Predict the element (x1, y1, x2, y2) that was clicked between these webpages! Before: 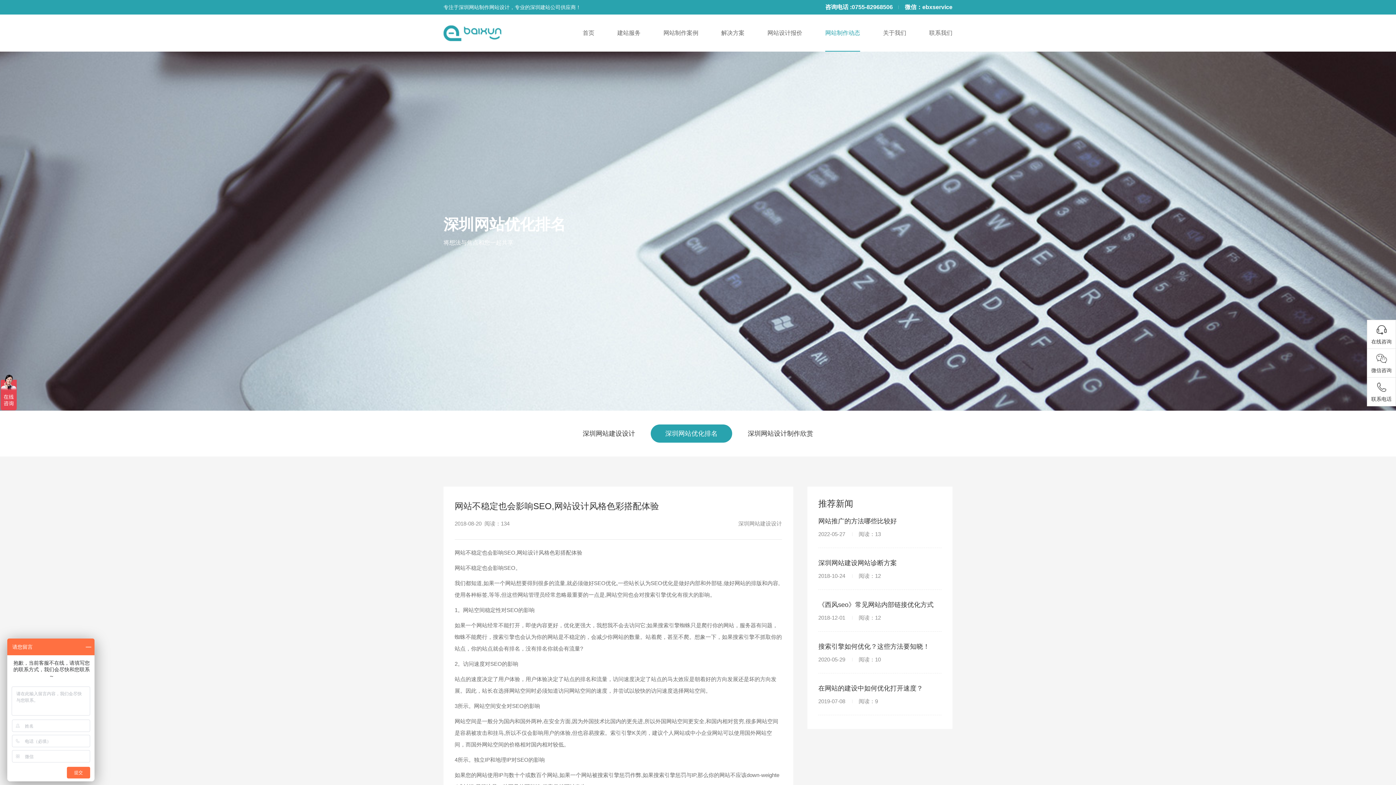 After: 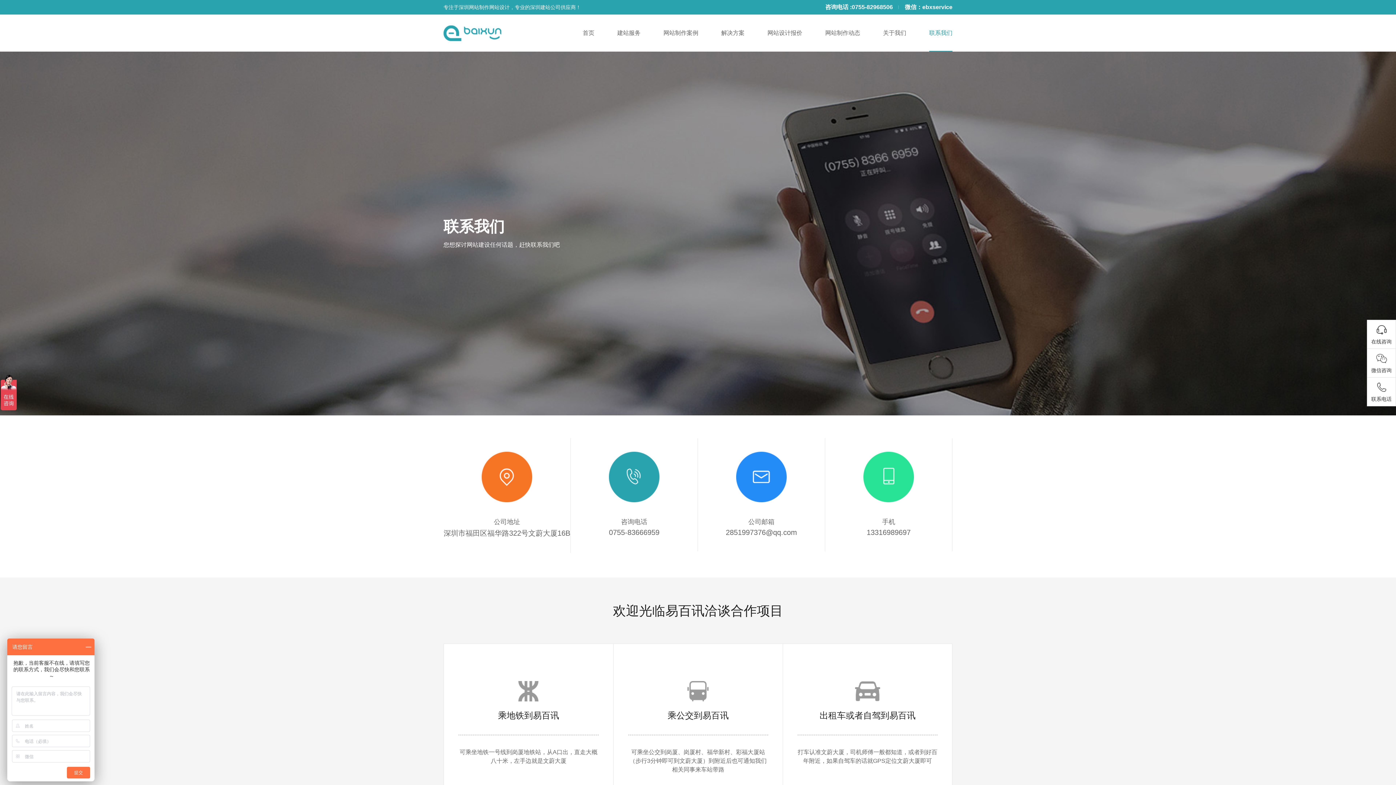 Action: bbox: (929, 14, 952, 51) label: 联系我们